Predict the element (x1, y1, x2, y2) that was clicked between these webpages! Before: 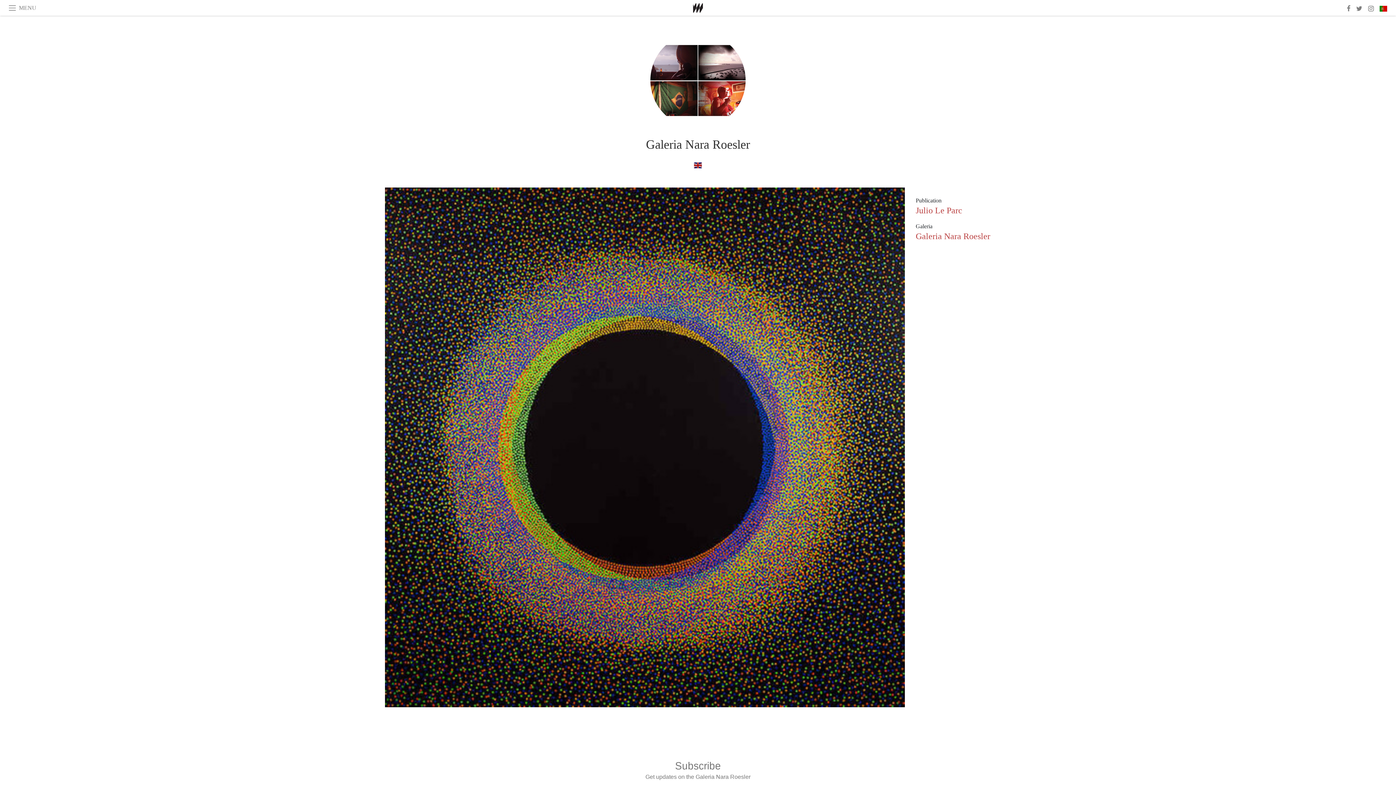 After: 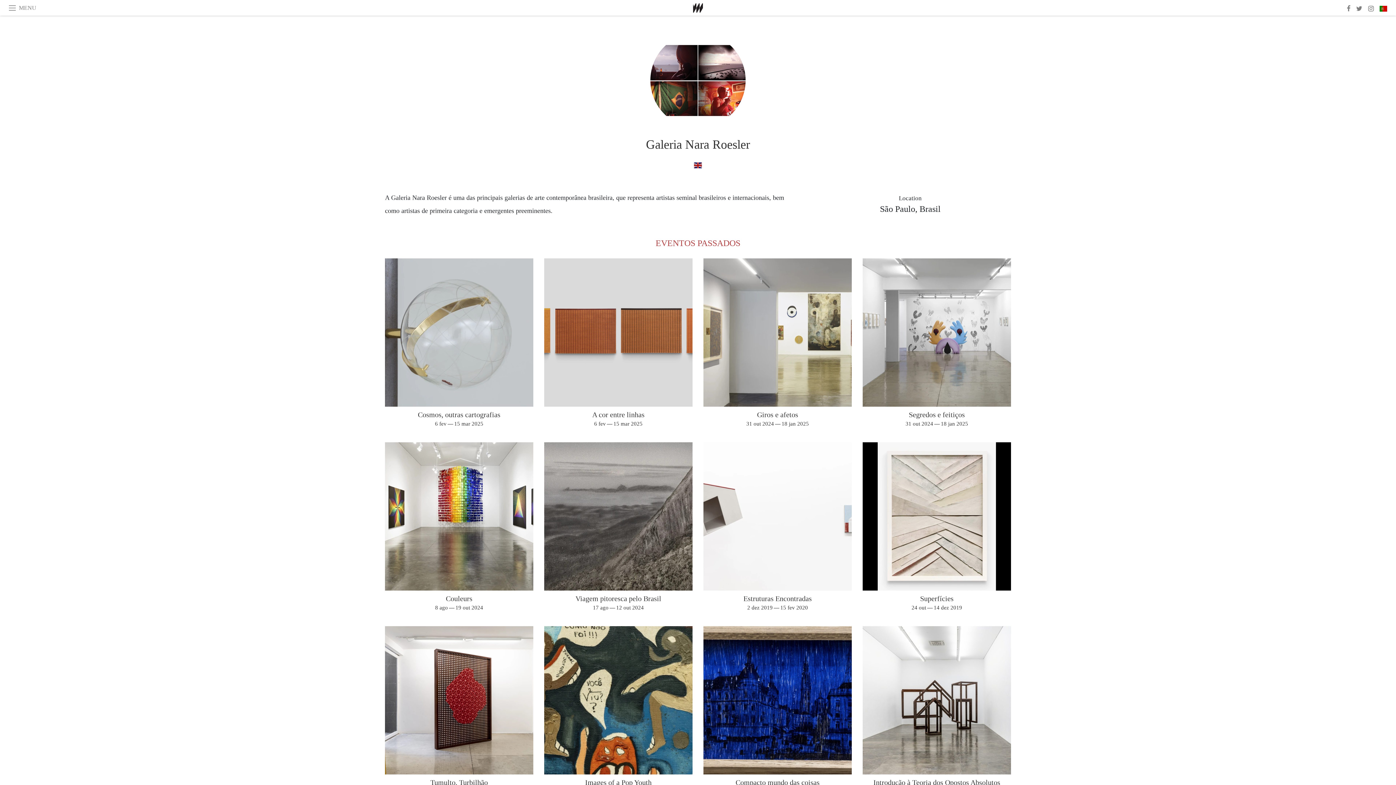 Action: bbox: (915, 231, 990, 241) label: Galeria Nara Roesler